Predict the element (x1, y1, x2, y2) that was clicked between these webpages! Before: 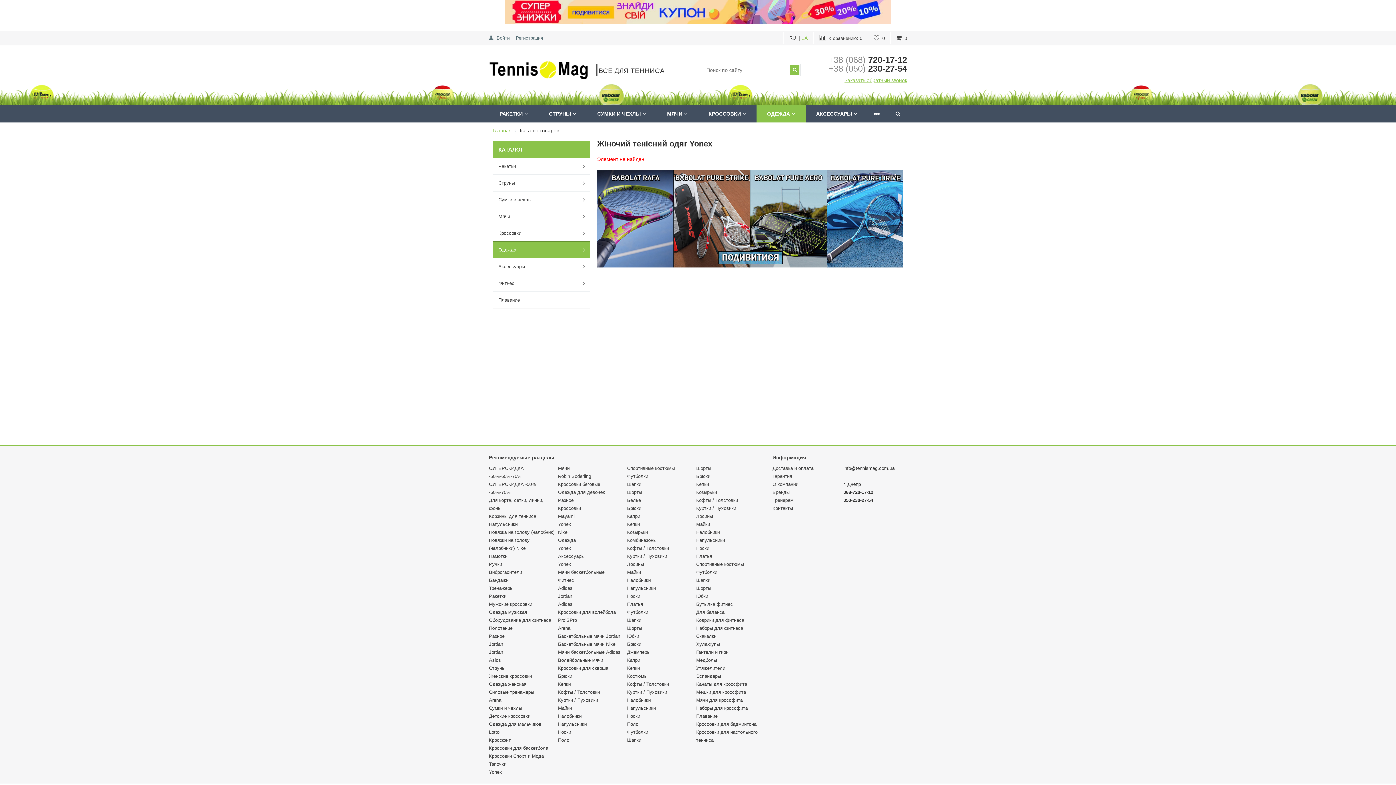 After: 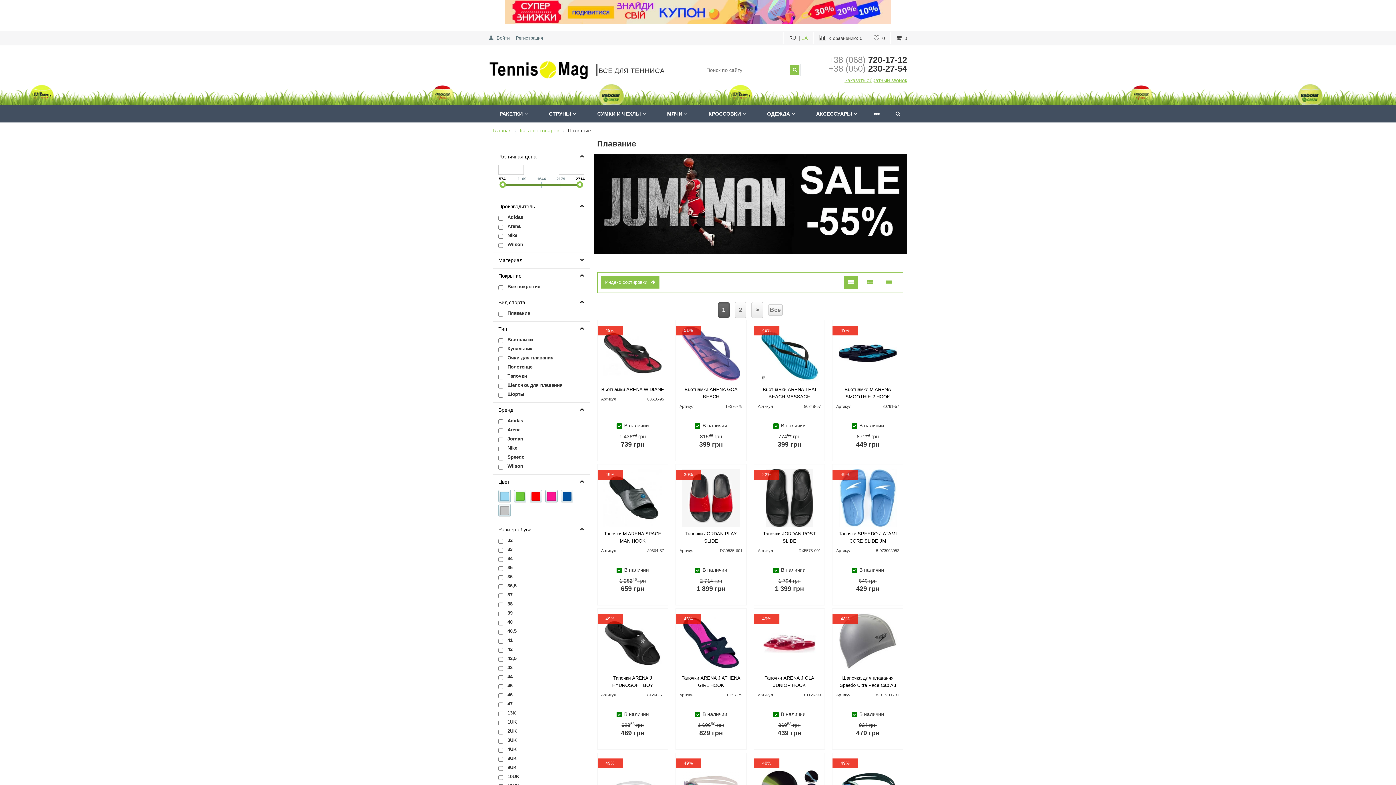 Action: bbox: (493, 291, 577, 308) label: Плавание